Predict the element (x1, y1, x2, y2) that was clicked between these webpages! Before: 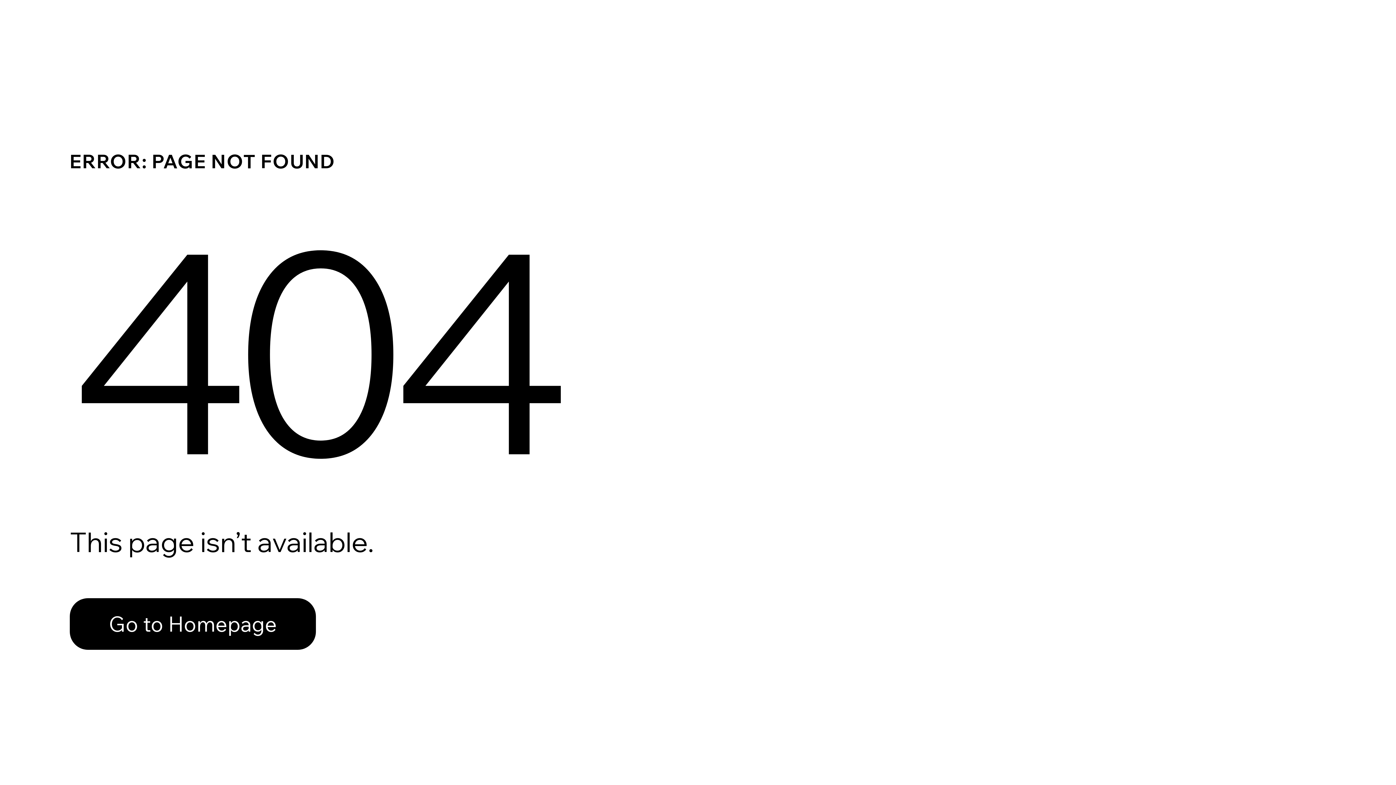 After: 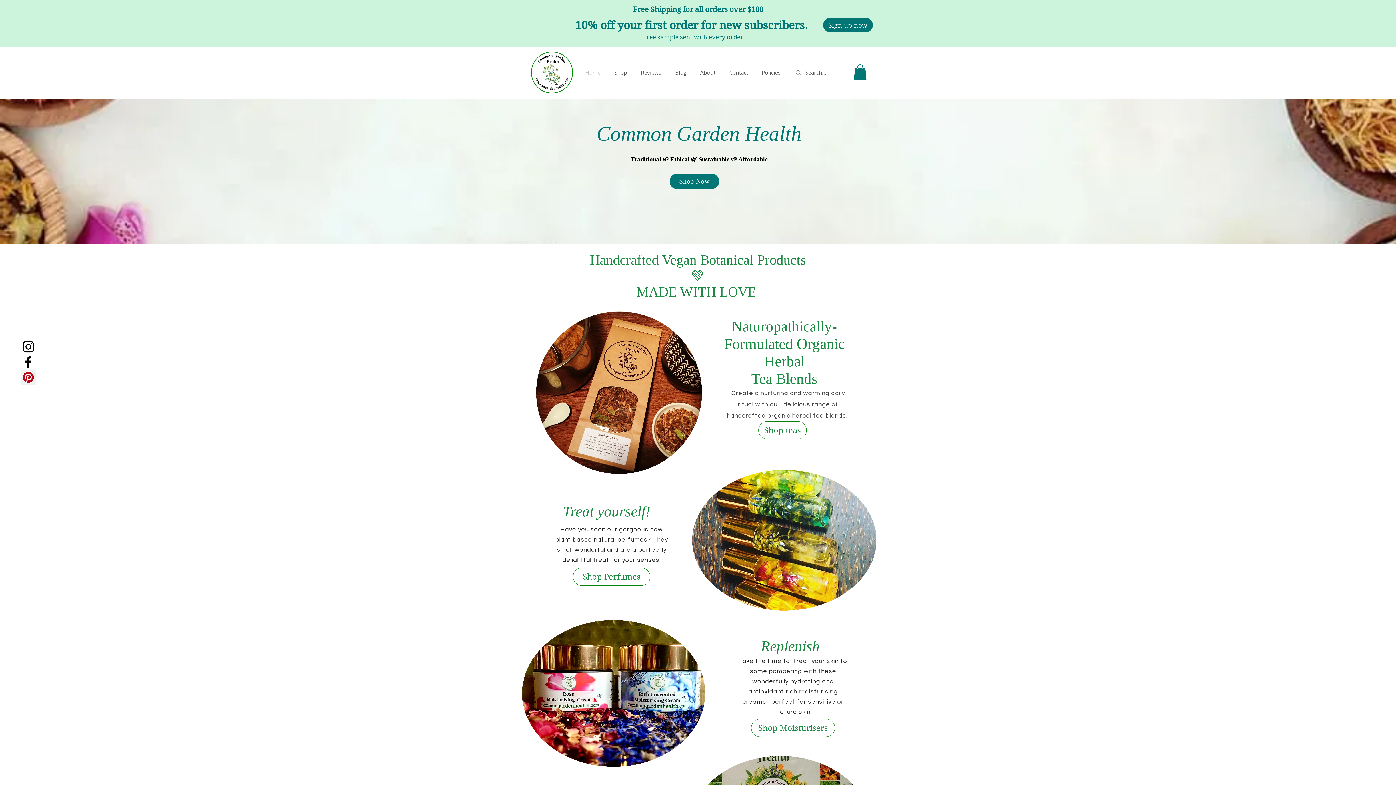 Action: bbox: (69, 598, 316, 650) label: Go to Homepage